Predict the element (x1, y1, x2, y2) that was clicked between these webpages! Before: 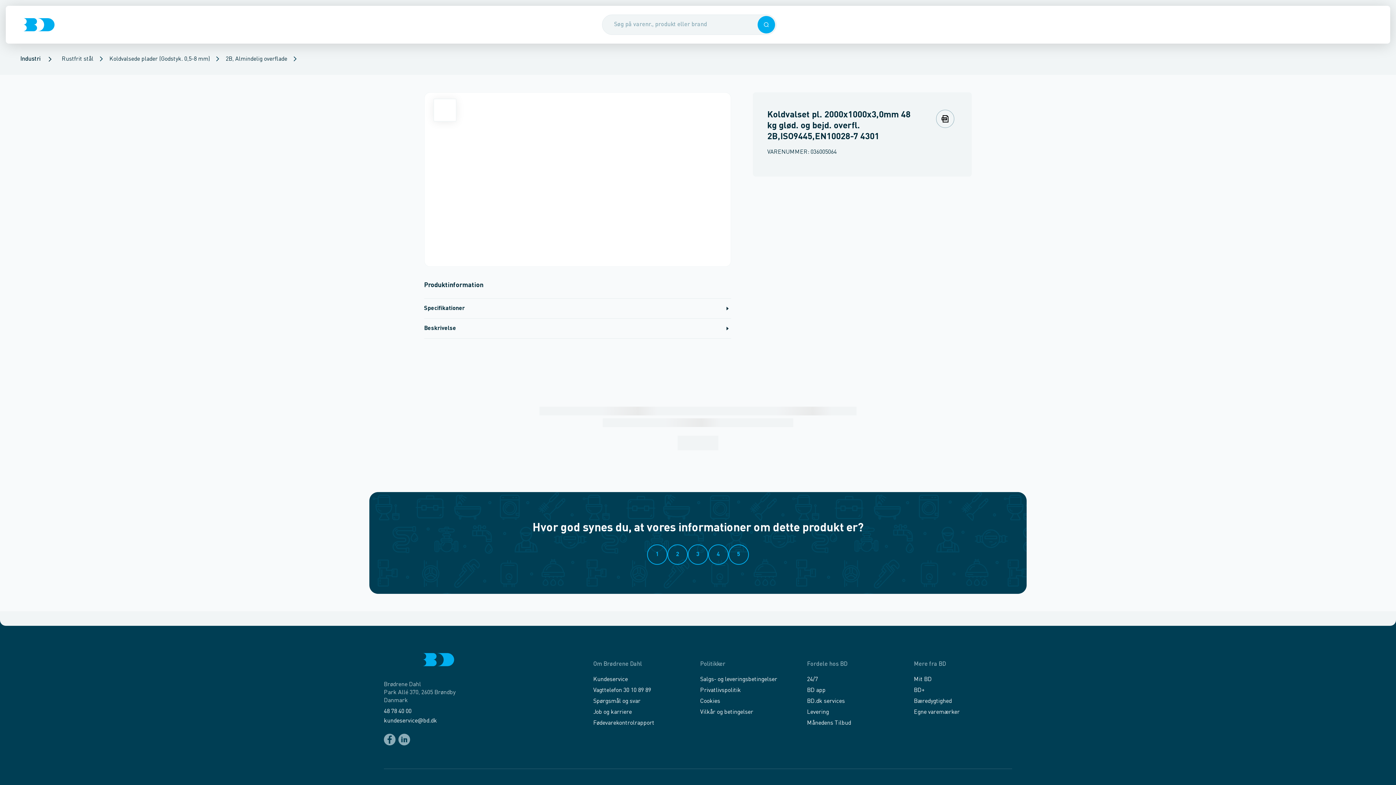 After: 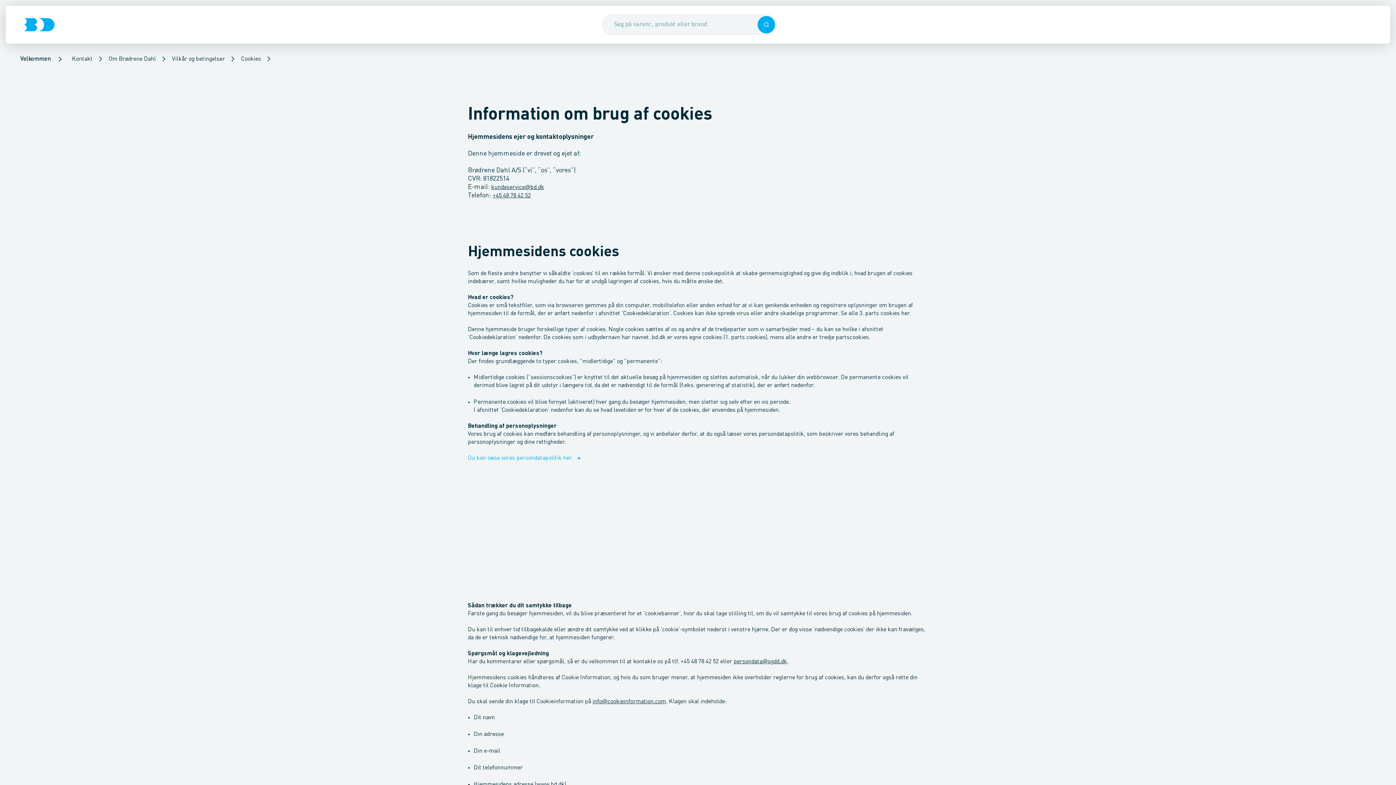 Action: label: Cookies bbox: (700, 697, 720, 705)